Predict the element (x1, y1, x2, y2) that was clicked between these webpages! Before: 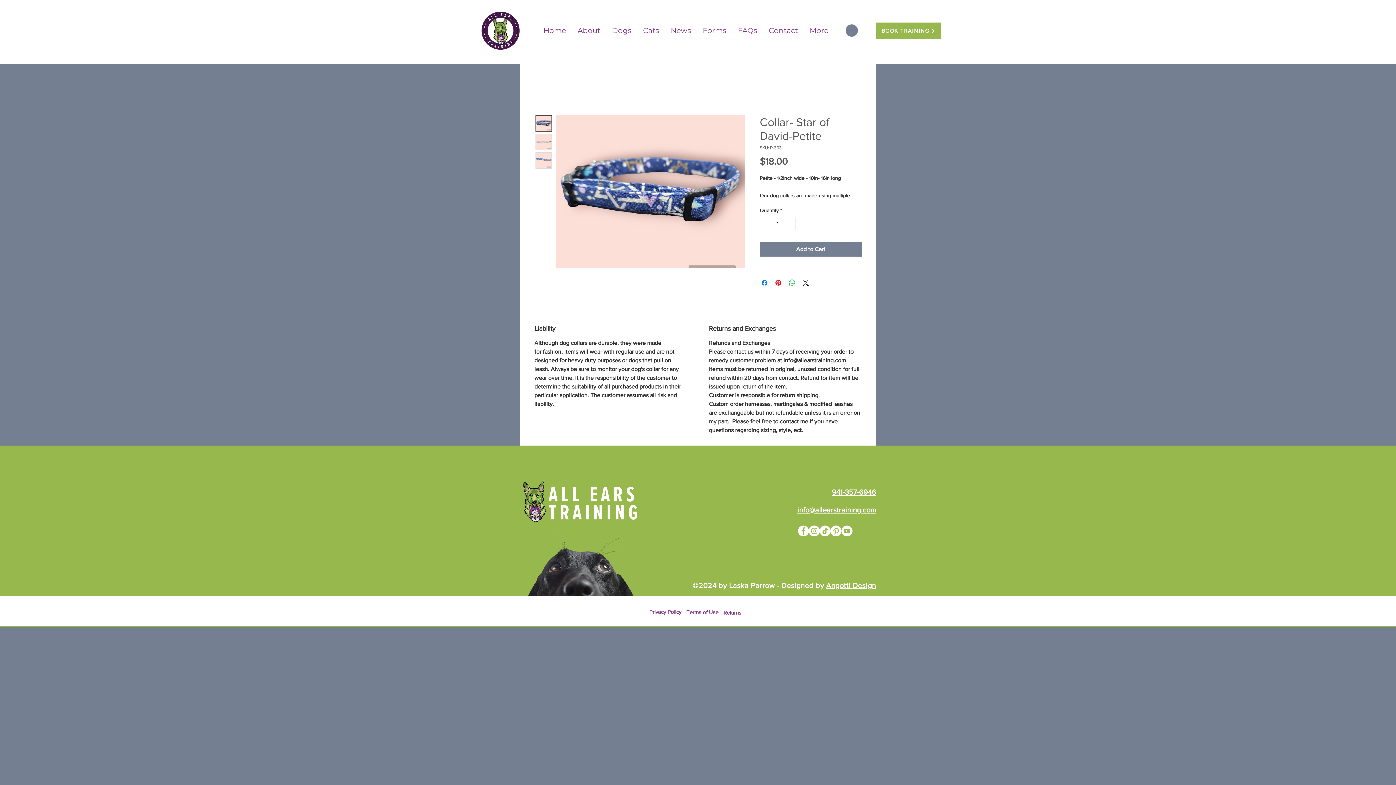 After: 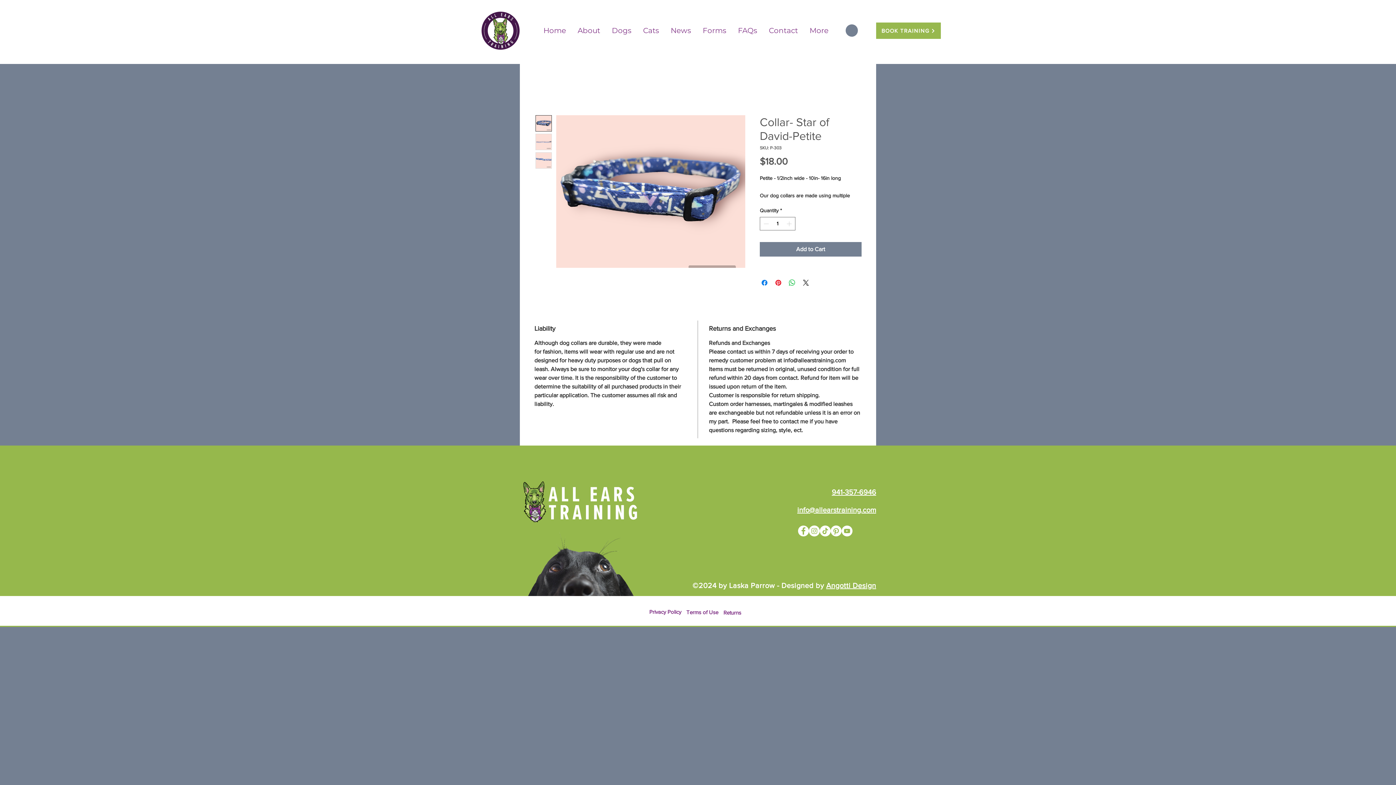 Action: bbox: (820, 525, 830, 536) label: TikTok